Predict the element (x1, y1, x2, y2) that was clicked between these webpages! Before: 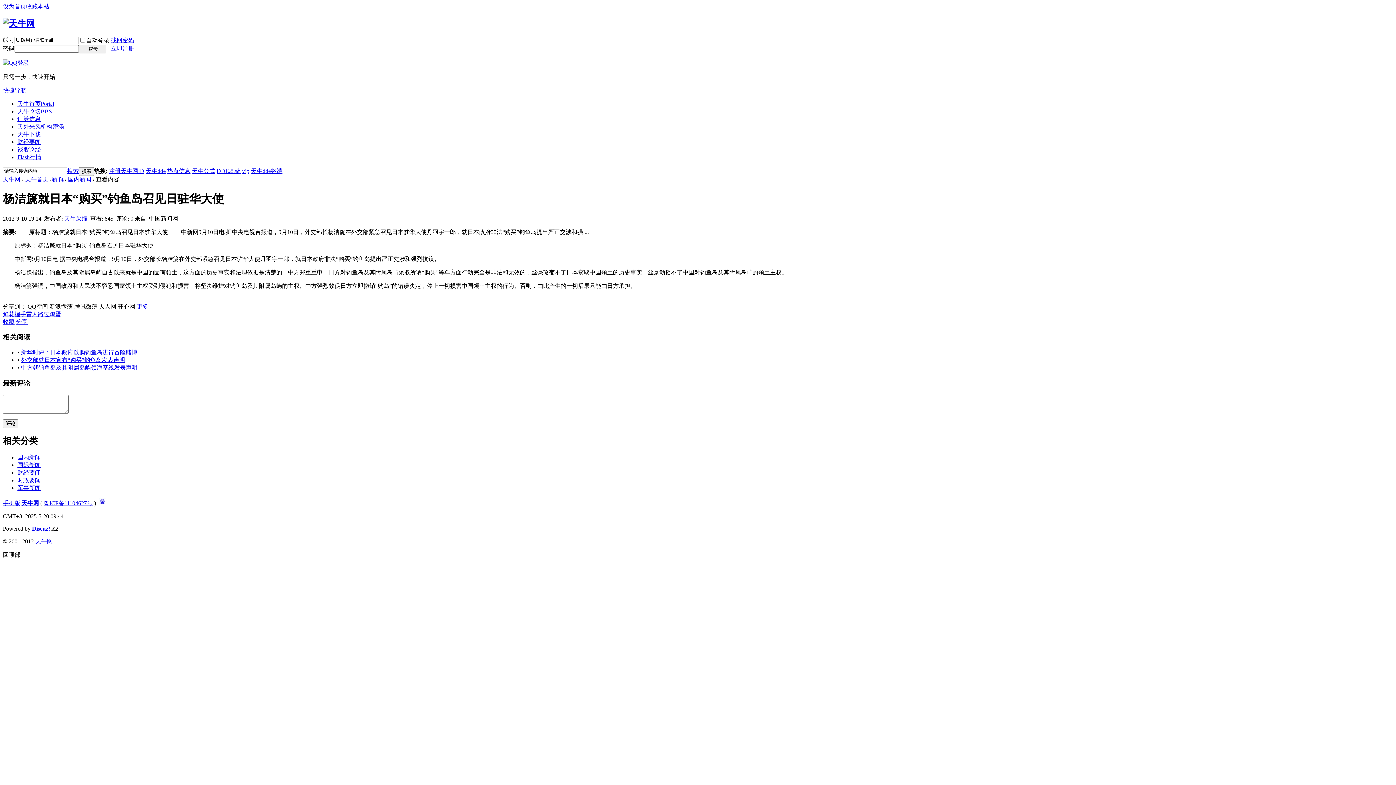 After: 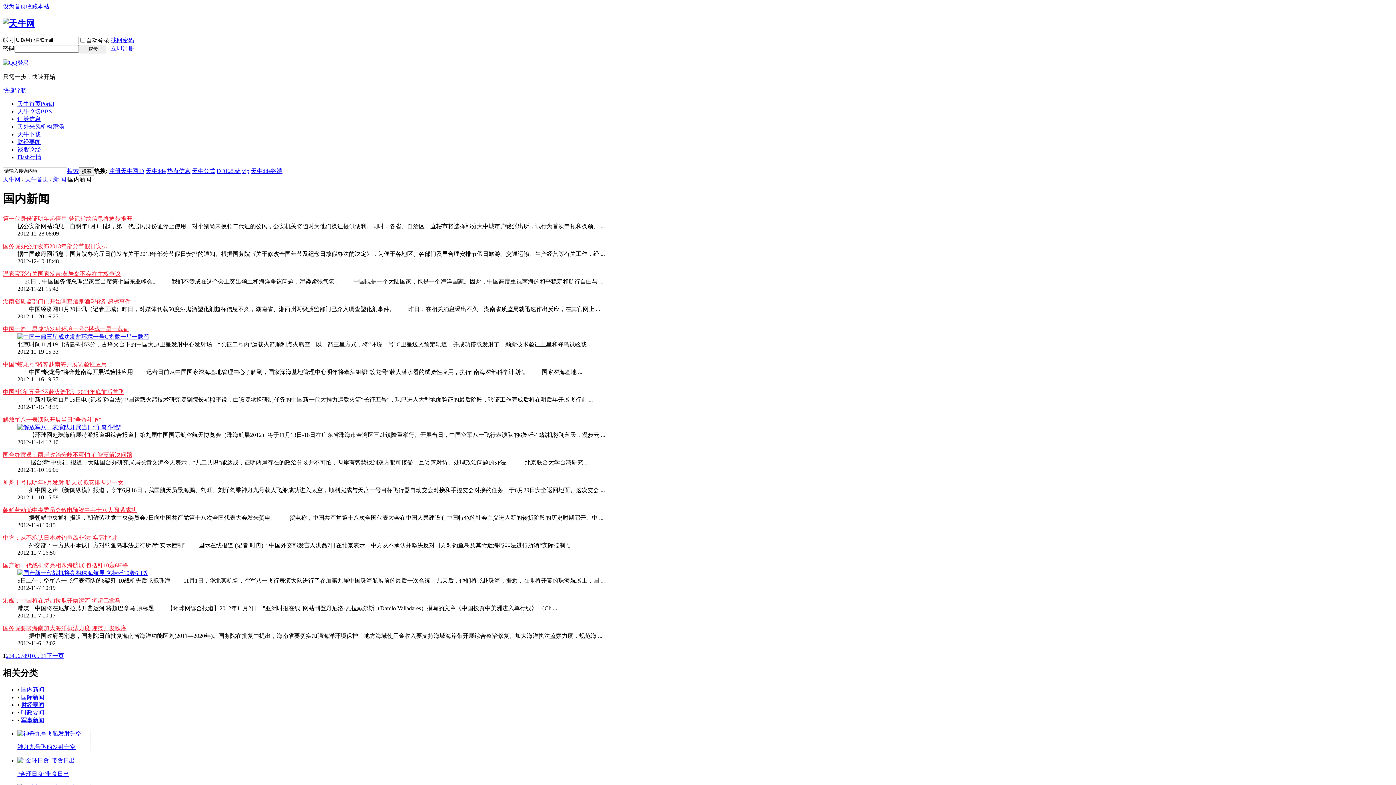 Action: label: 国内新闻 bbox: (17, 454, 40, 460)